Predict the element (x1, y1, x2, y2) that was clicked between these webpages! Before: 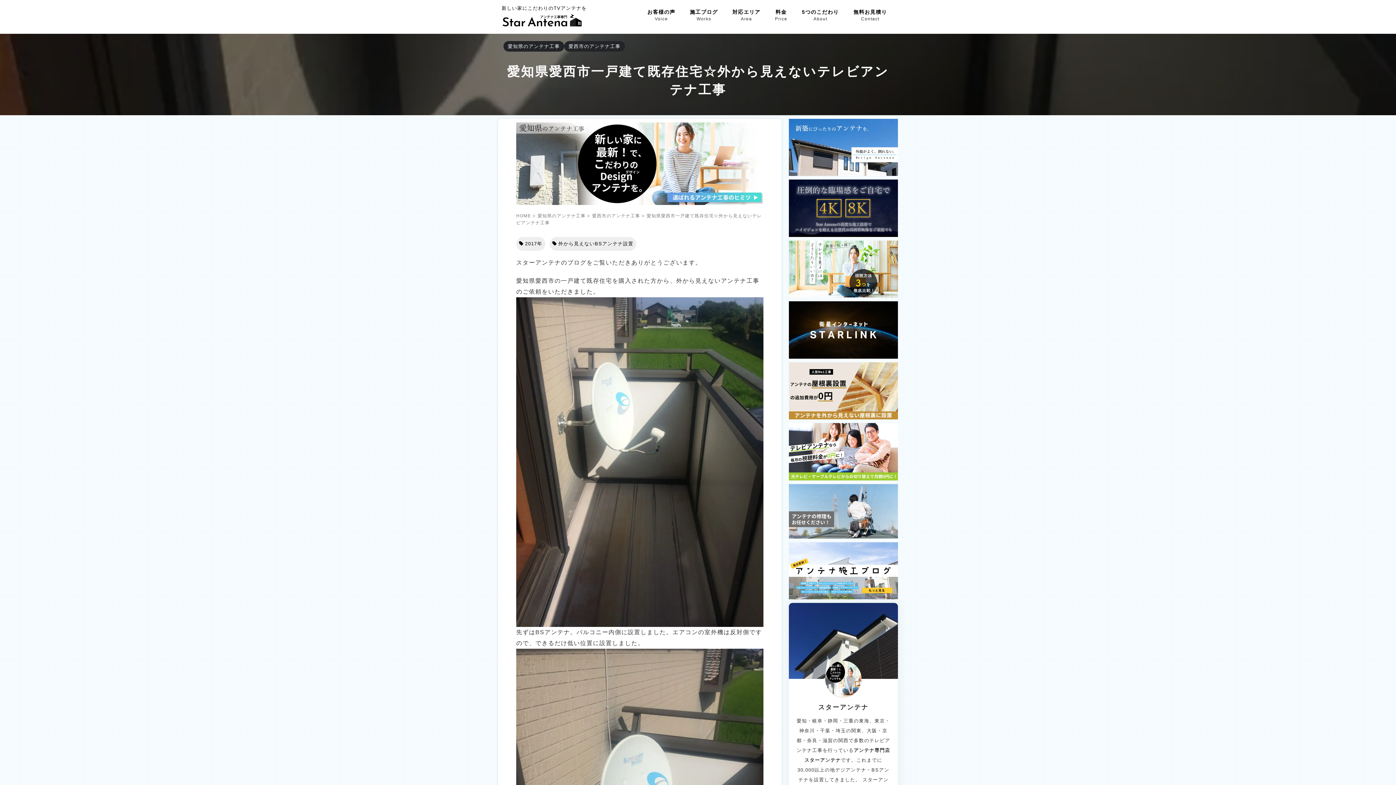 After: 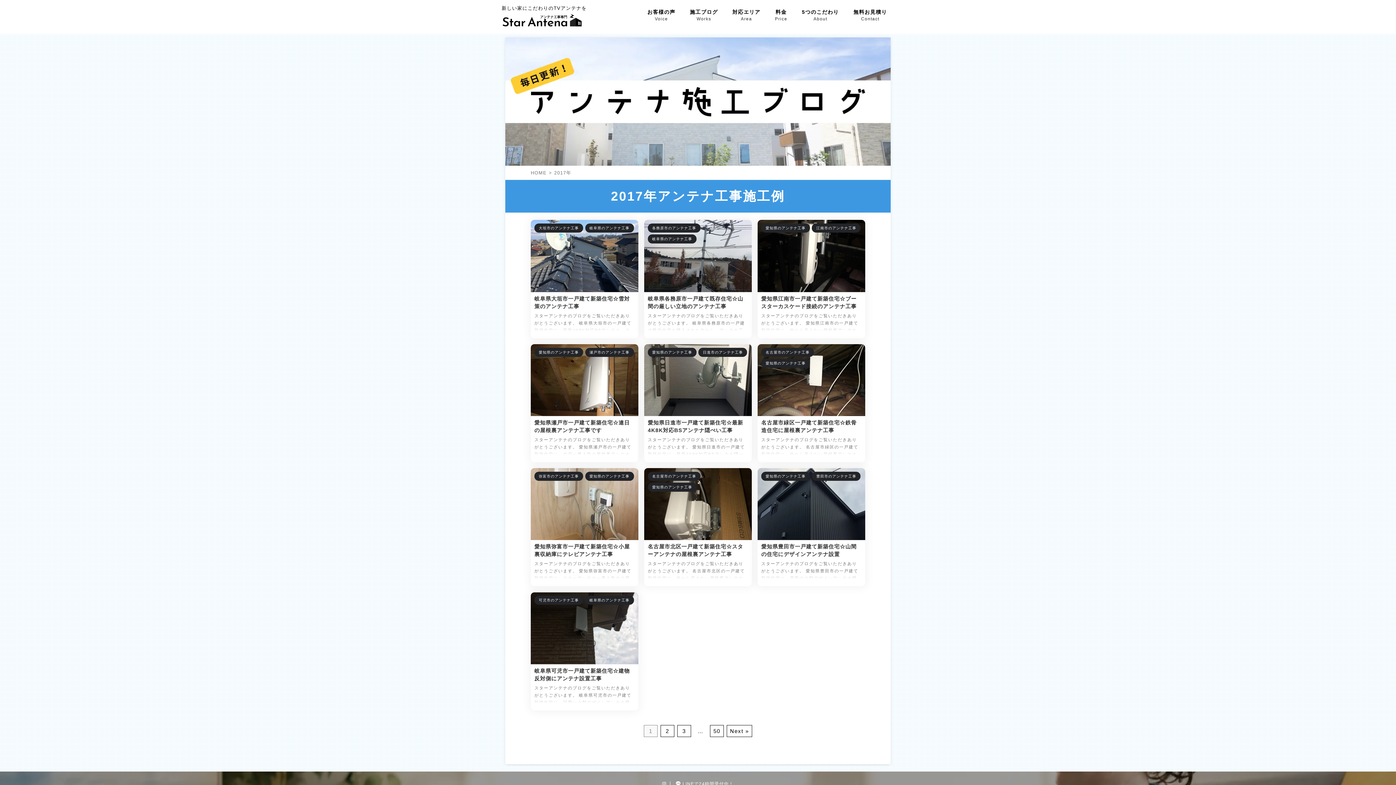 Action: label: 2017年 bbox: (516, 236, 545, 251)